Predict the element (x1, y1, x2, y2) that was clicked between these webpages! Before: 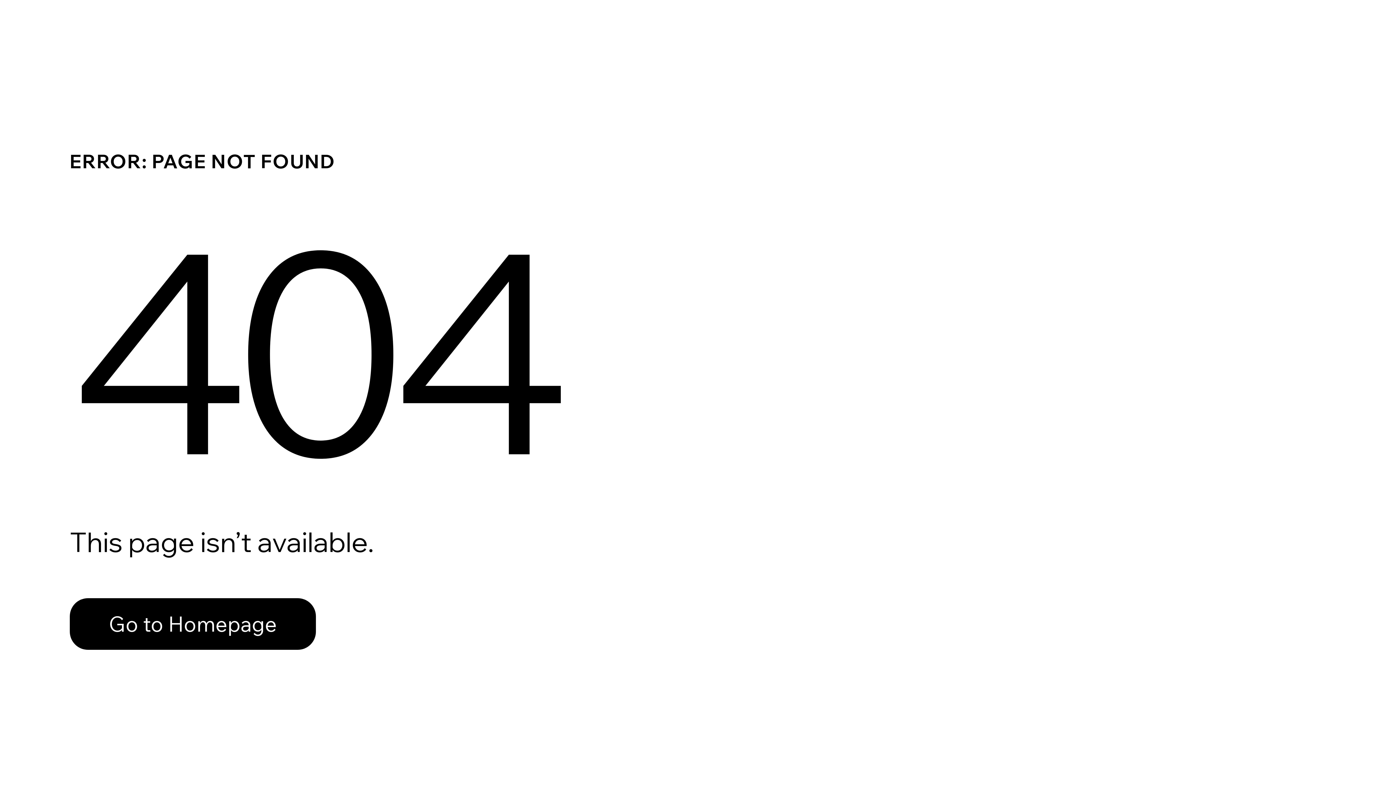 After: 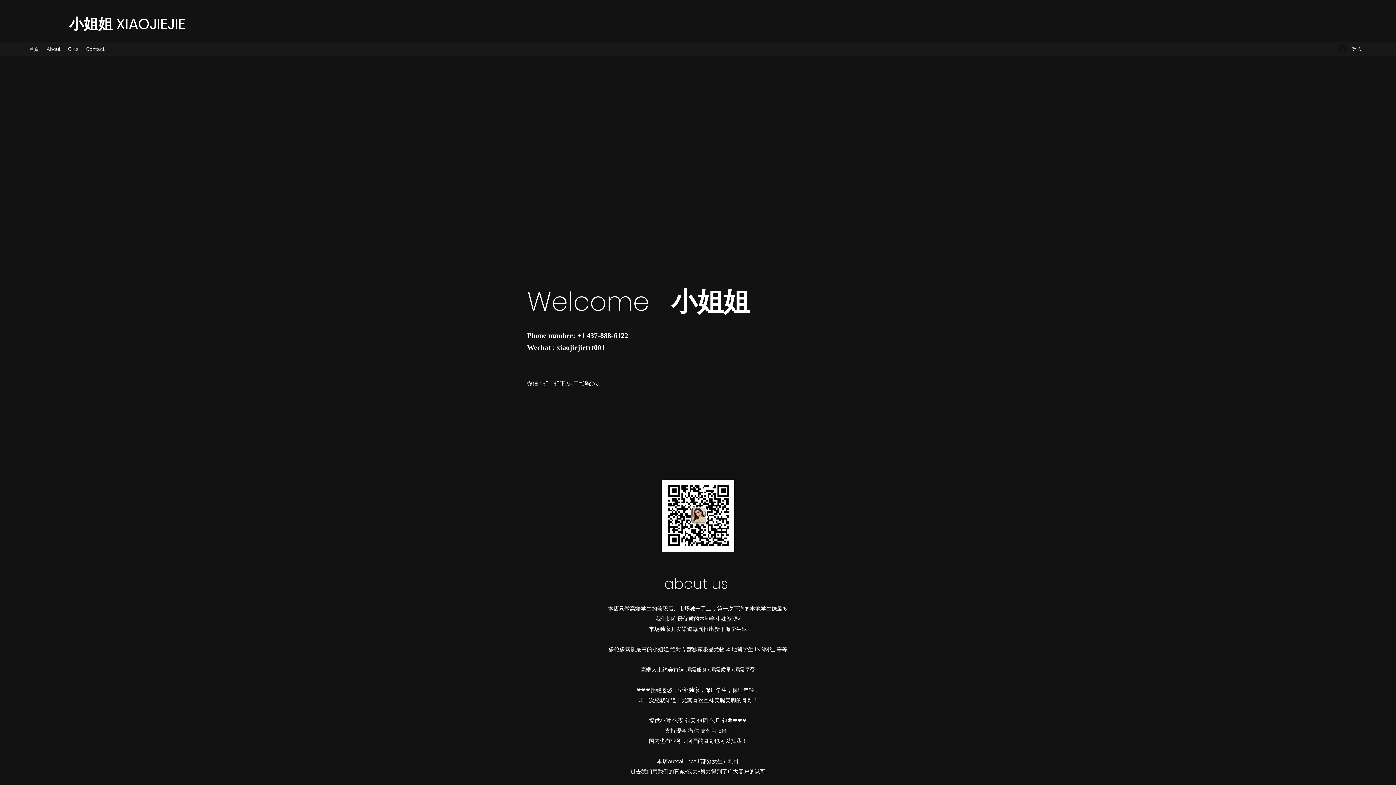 Action: label: Go to Homepage bbox: (69, 598, 316, 650)